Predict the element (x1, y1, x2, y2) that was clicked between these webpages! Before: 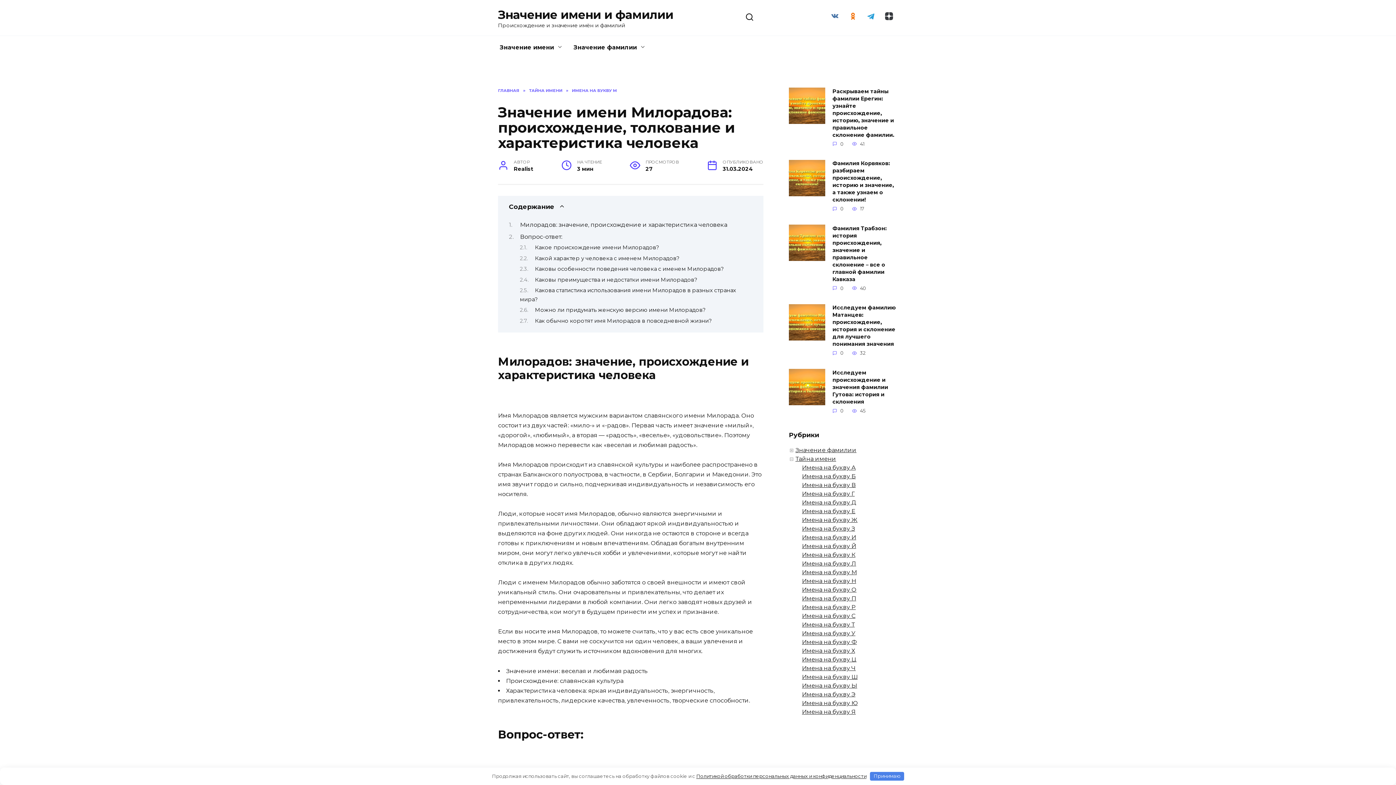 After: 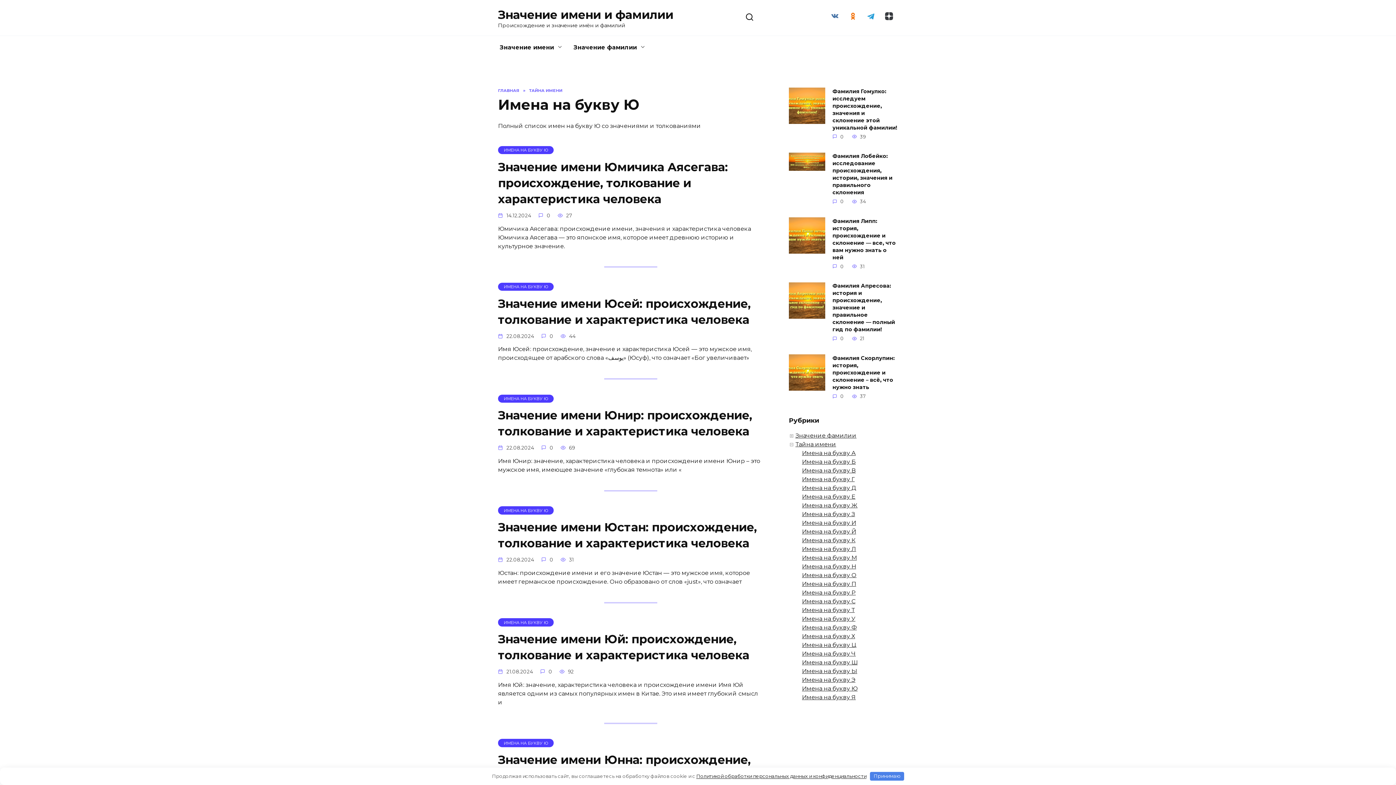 Action: label: Имена на букву Ю bbox: (802, 700, 857, 707)